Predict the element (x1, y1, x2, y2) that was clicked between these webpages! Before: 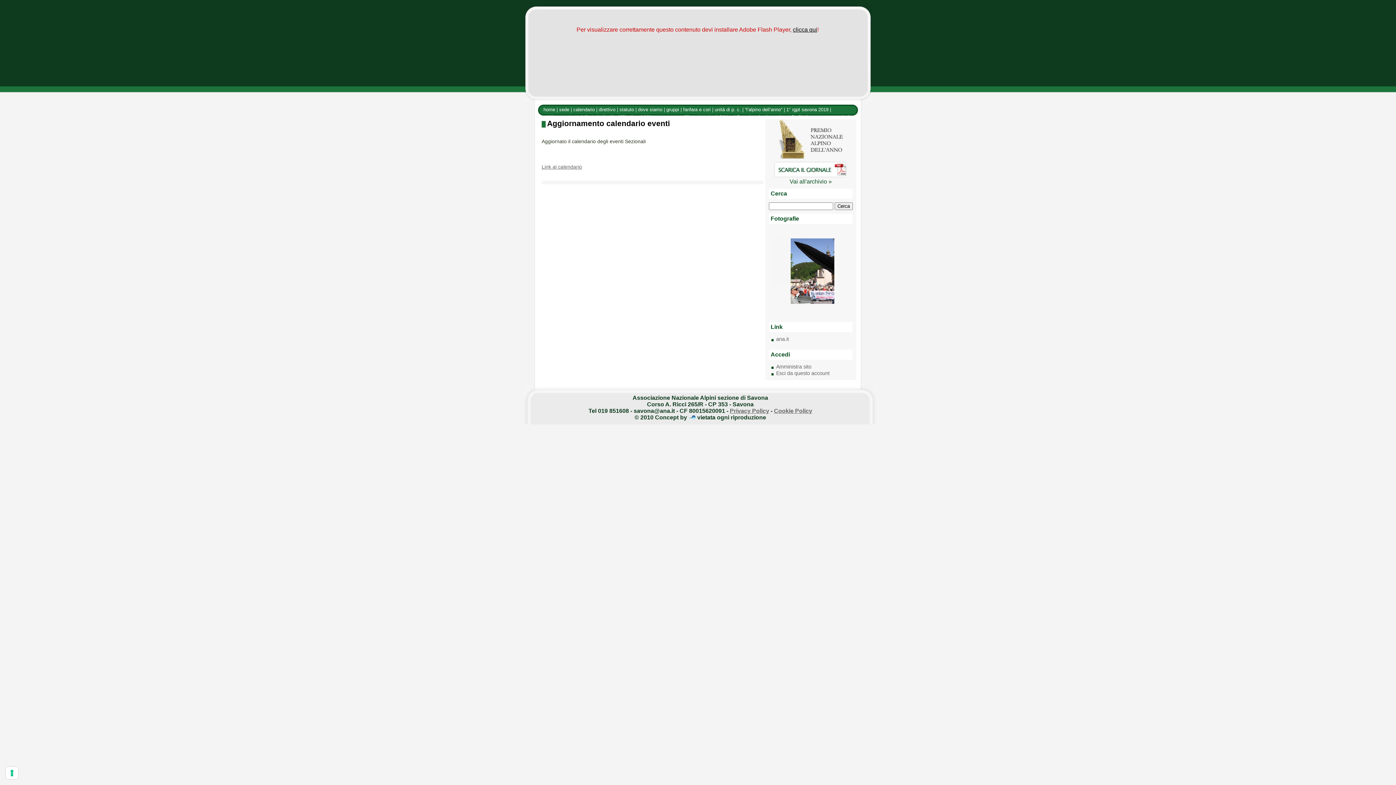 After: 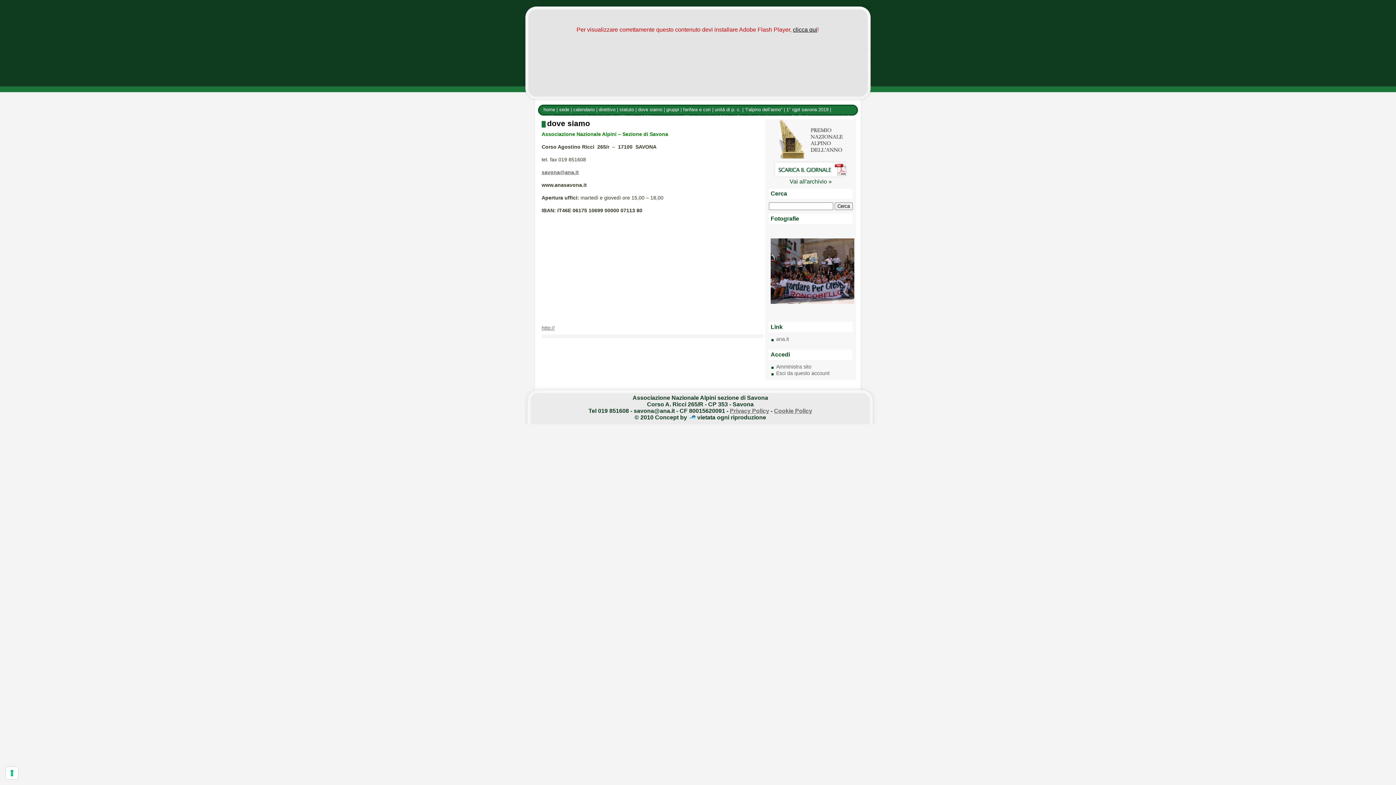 Action: bbox: (638, 106, 666, 112) label: dove siamo | 